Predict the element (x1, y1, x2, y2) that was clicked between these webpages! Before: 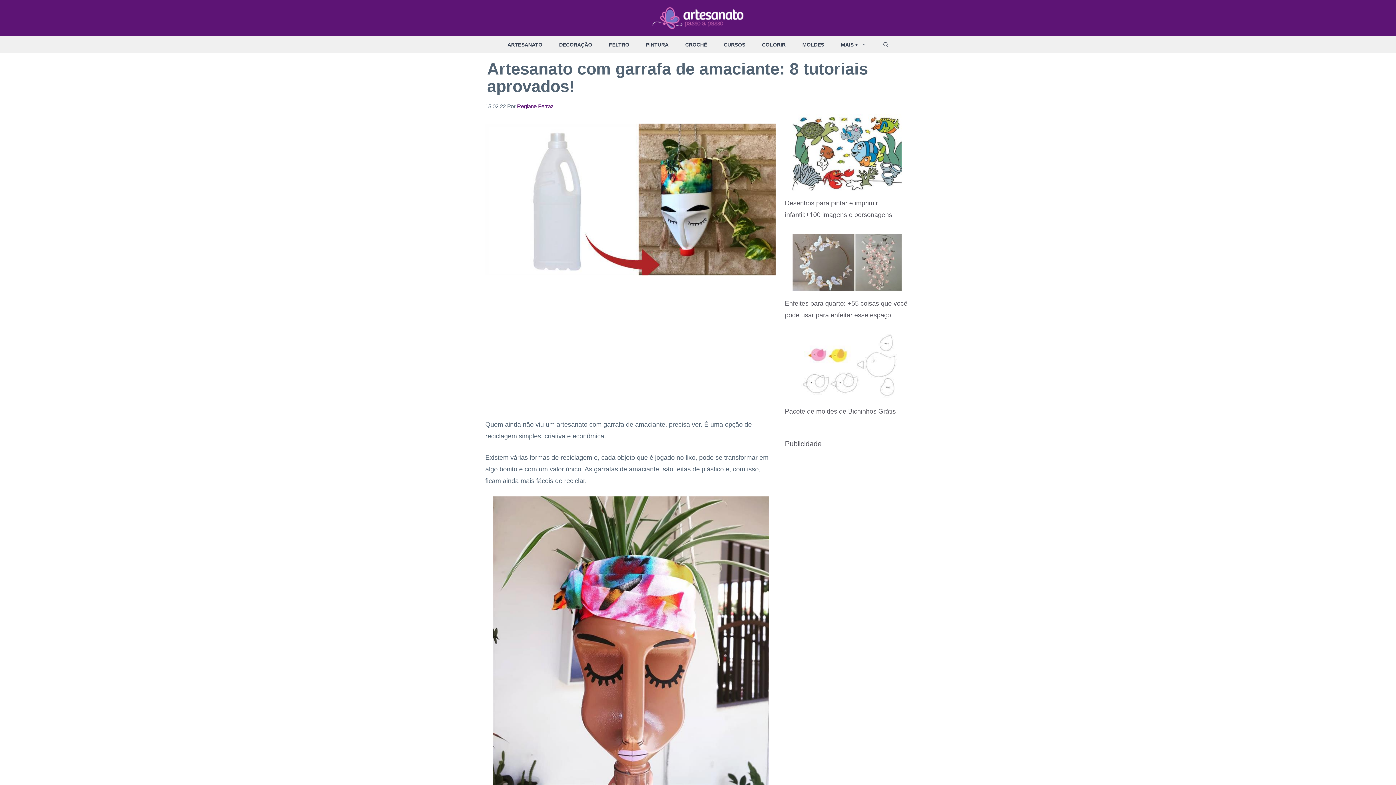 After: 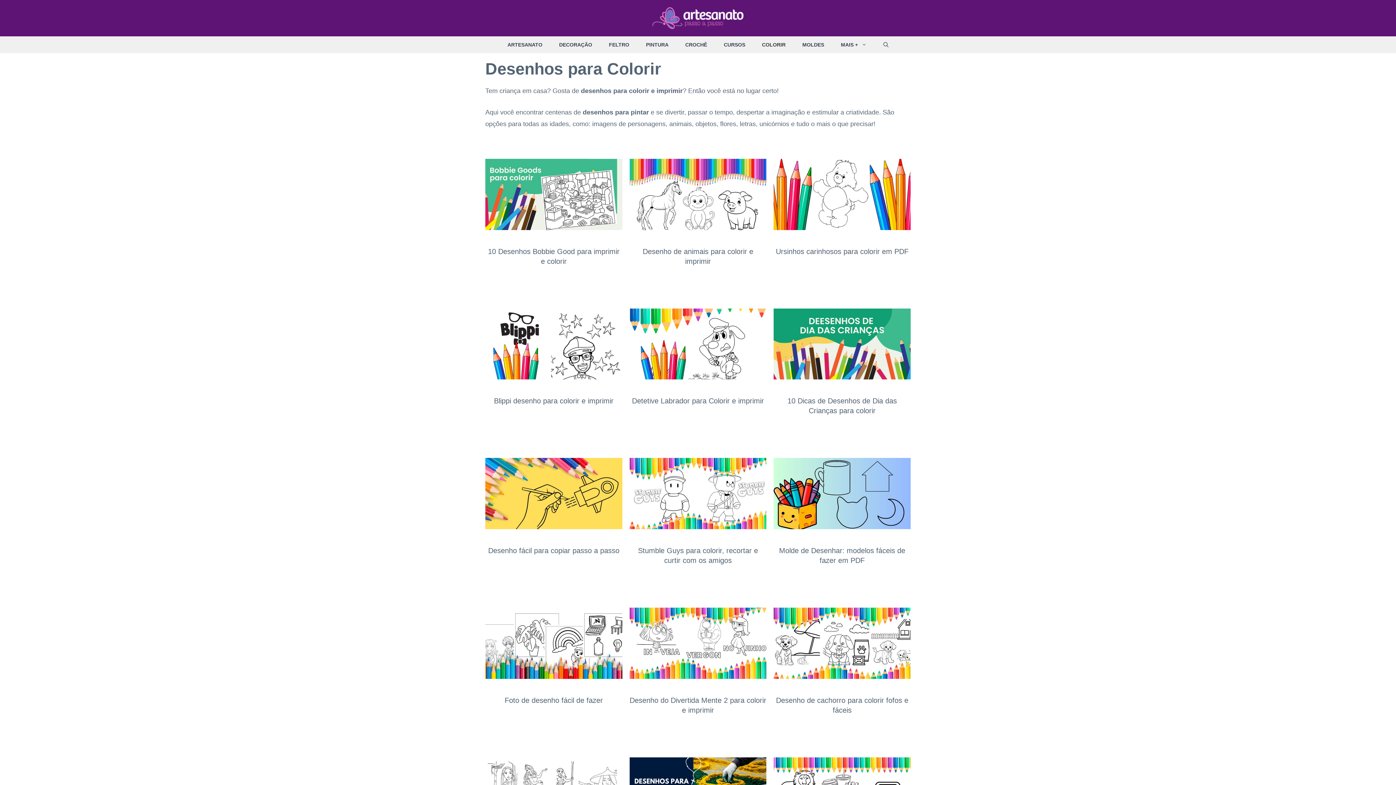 Action: bbox: (753, 36, 794, 53) label: COLORIR